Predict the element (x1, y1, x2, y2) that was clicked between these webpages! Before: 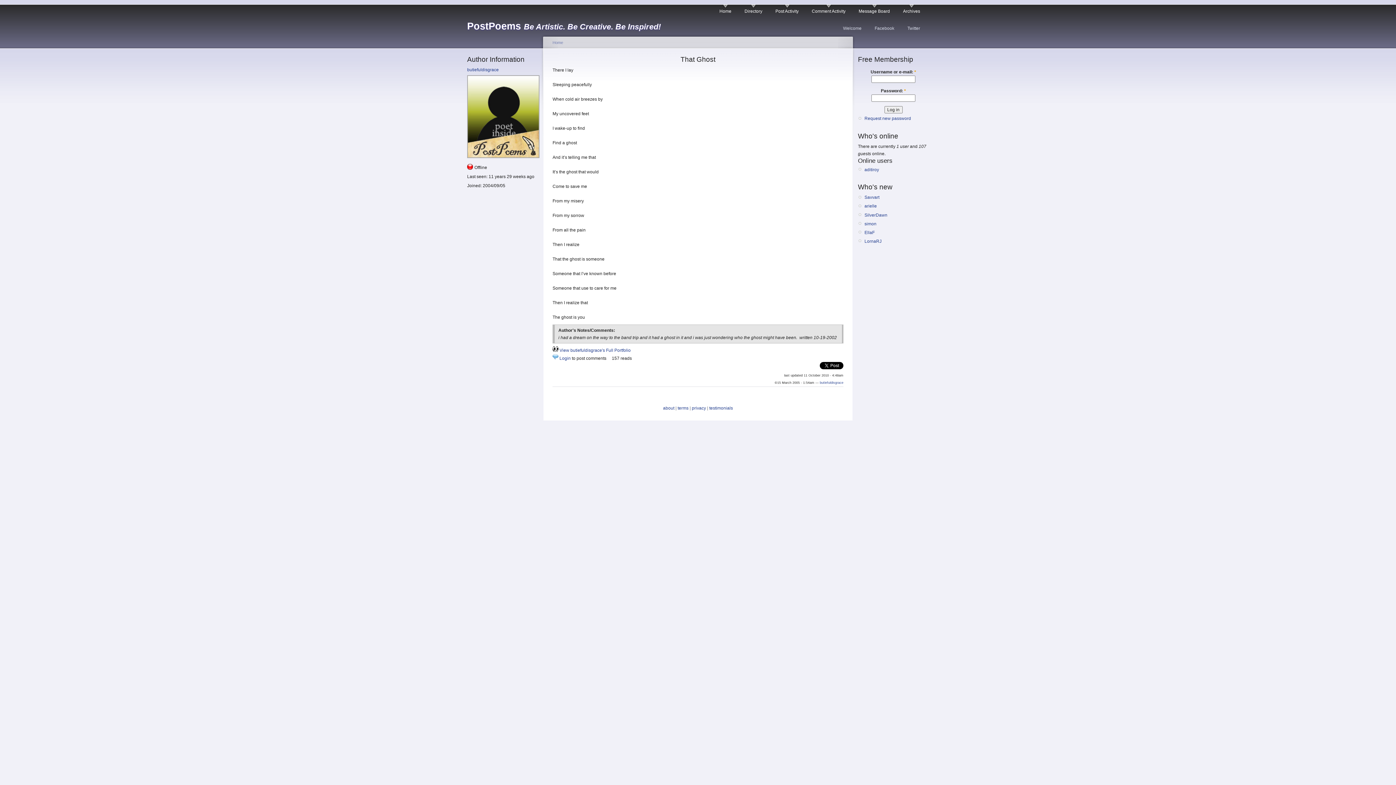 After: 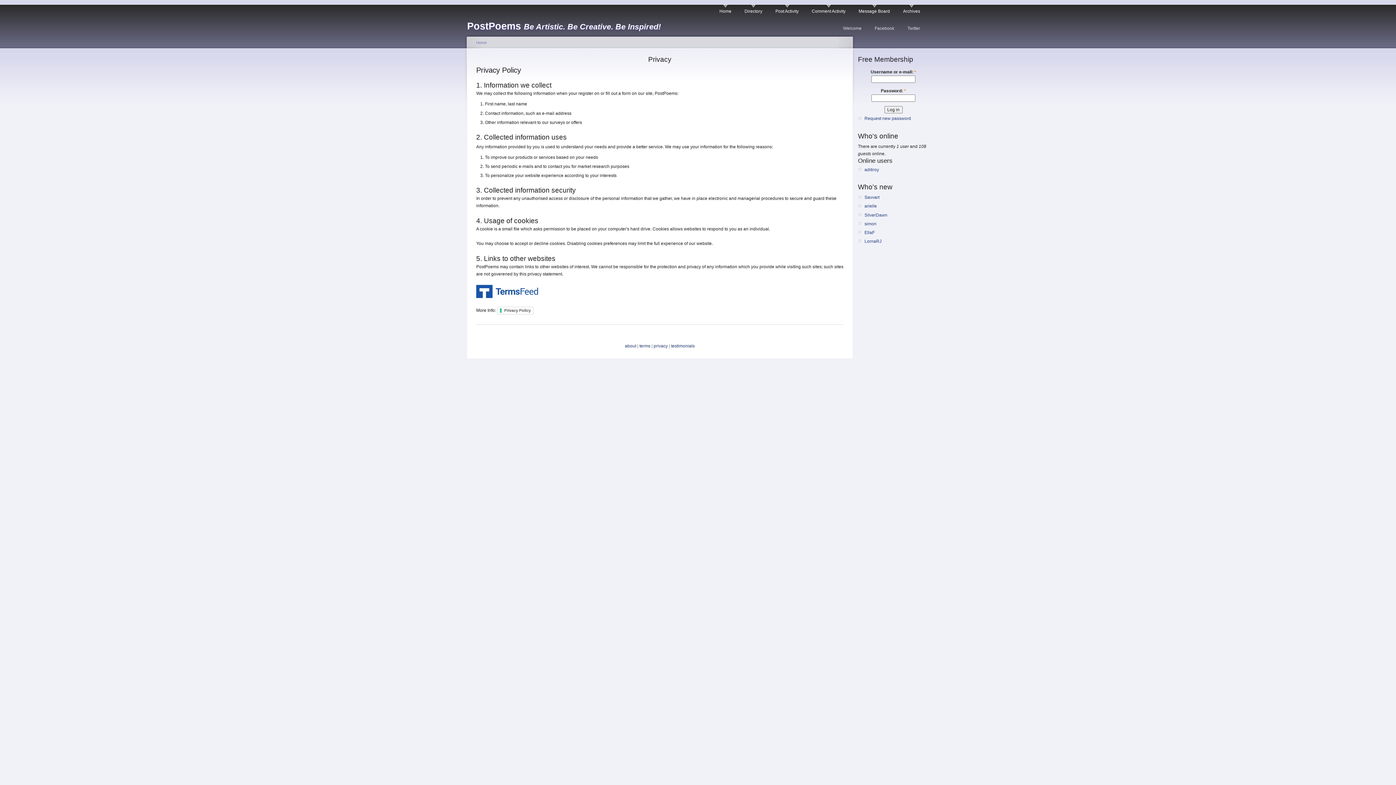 Action: bbox: (692, 405, 706, 411) label: privacy